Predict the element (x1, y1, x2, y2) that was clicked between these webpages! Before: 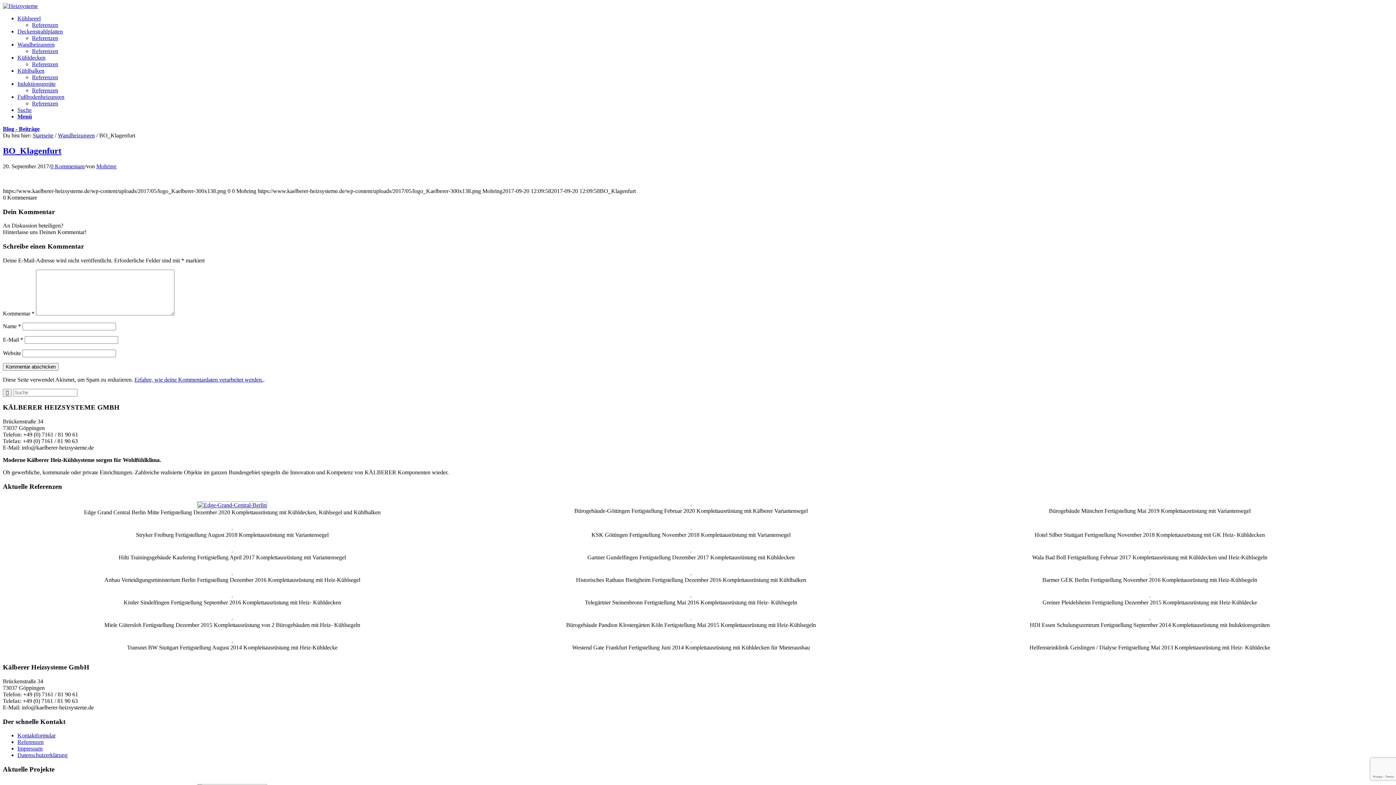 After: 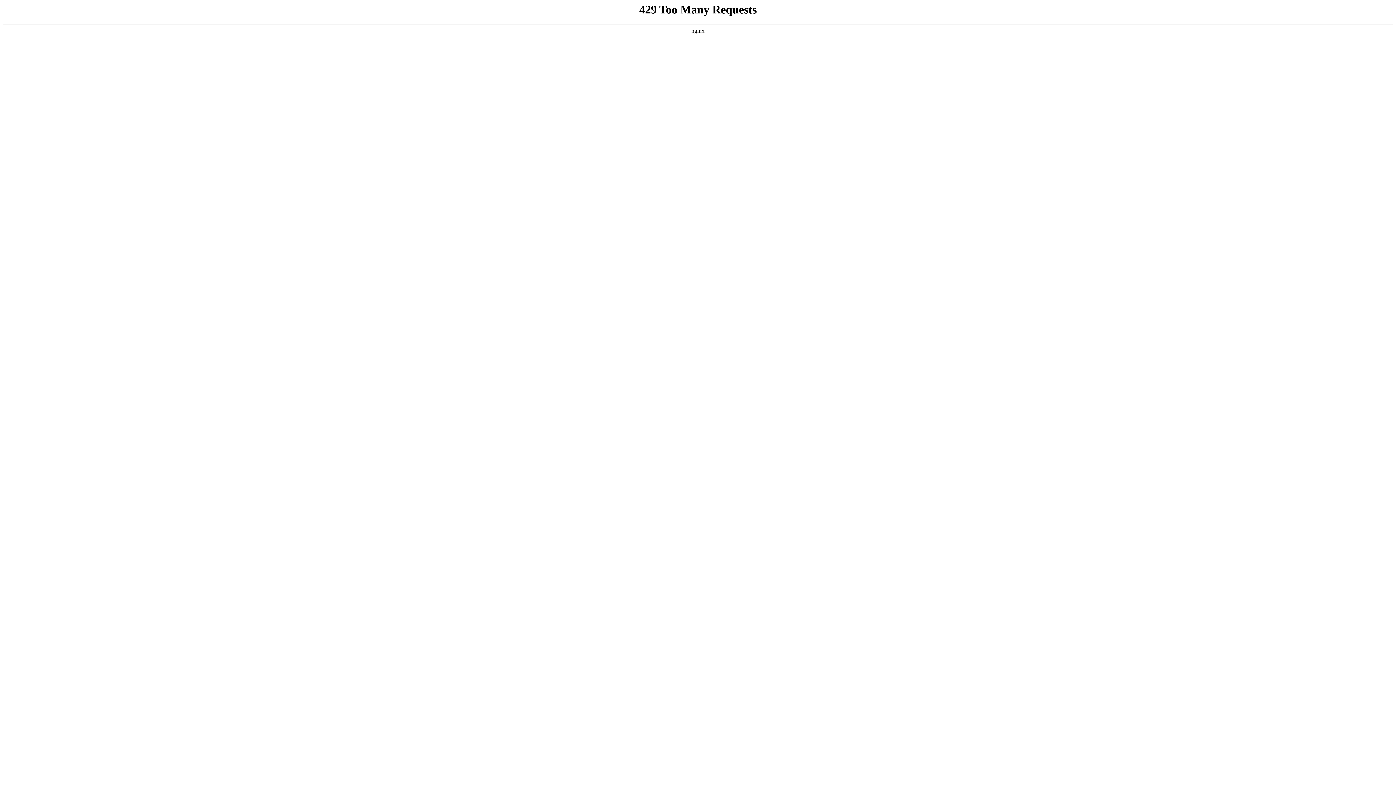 Action: label: Kühlsegel bbox: (17, 15, 40, 21)